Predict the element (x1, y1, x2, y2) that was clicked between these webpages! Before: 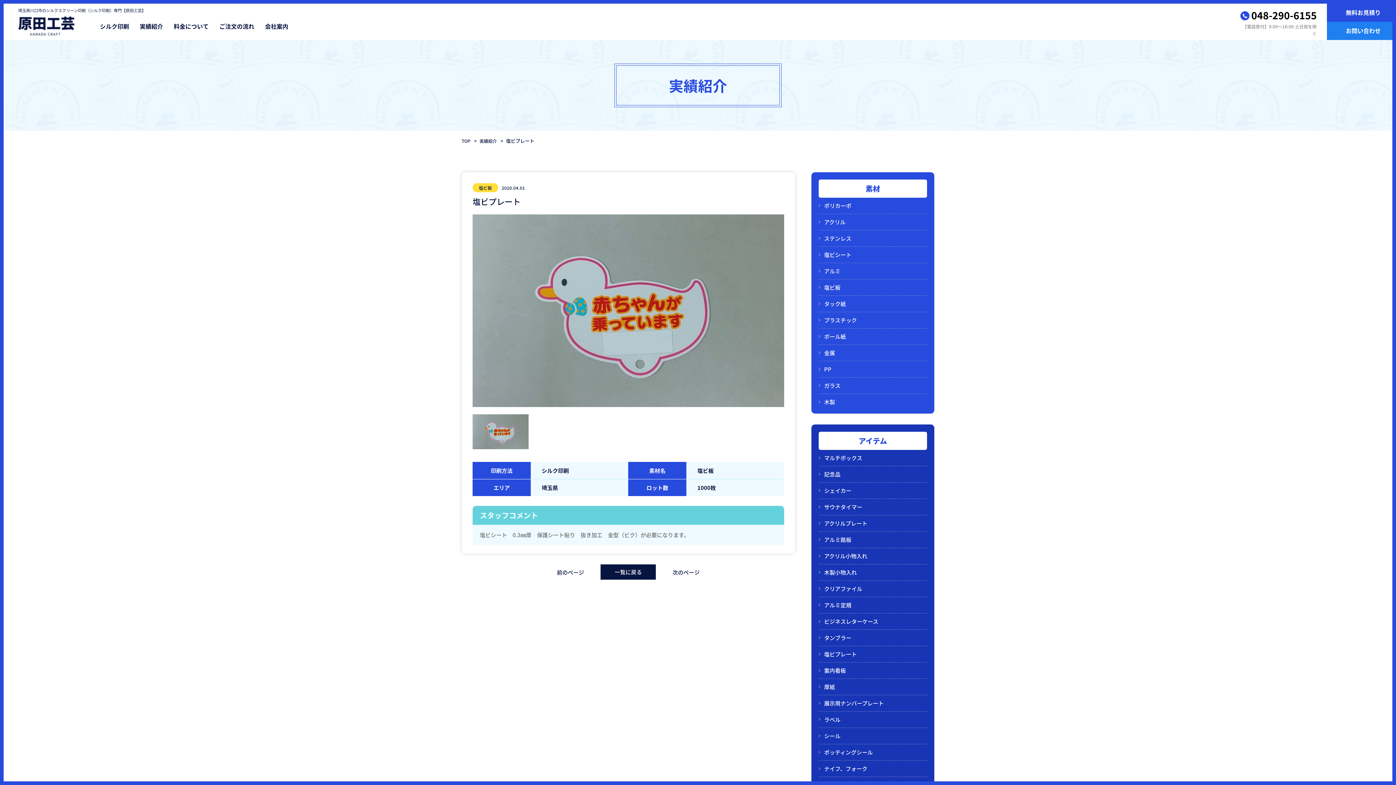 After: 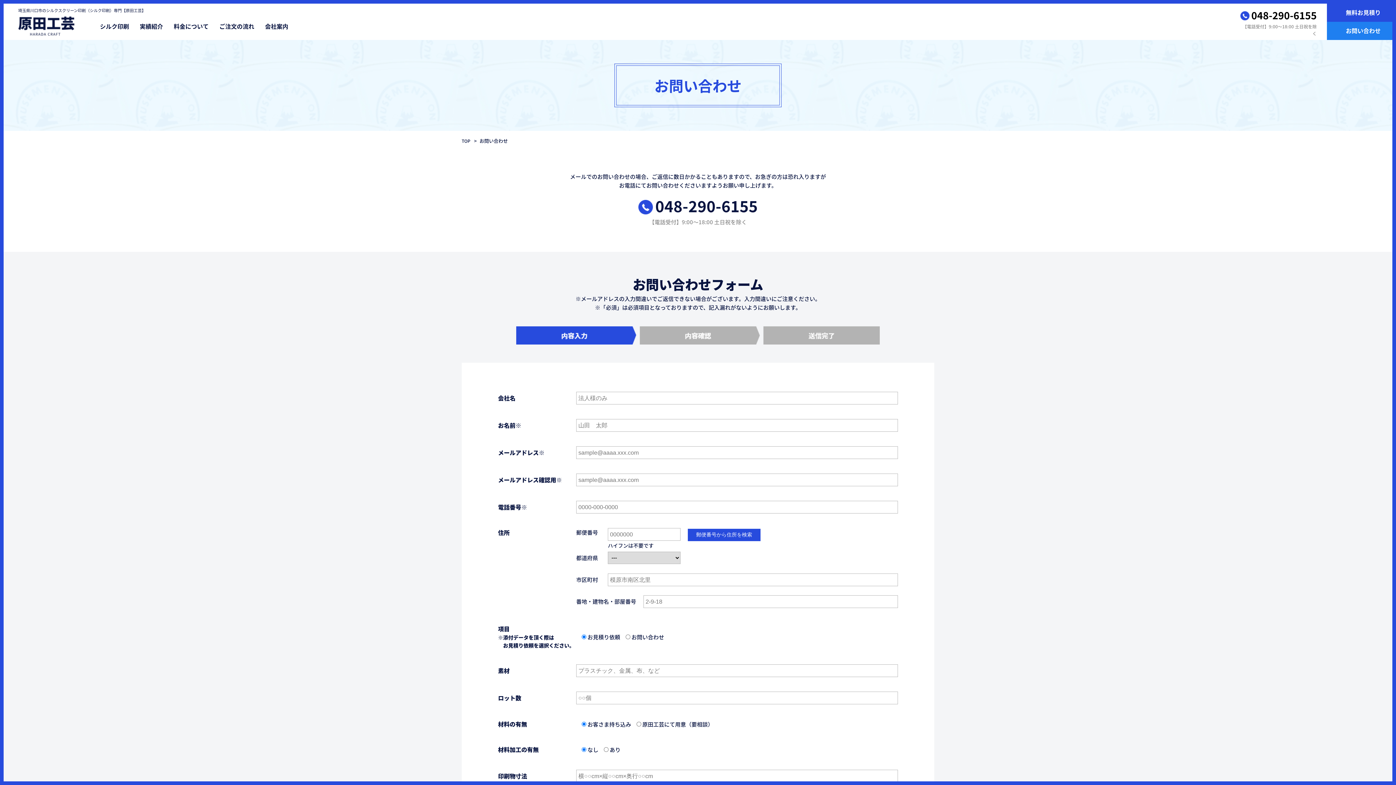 Action: bbox: (1327, 3, 1400, 21) label: 無料お見積り